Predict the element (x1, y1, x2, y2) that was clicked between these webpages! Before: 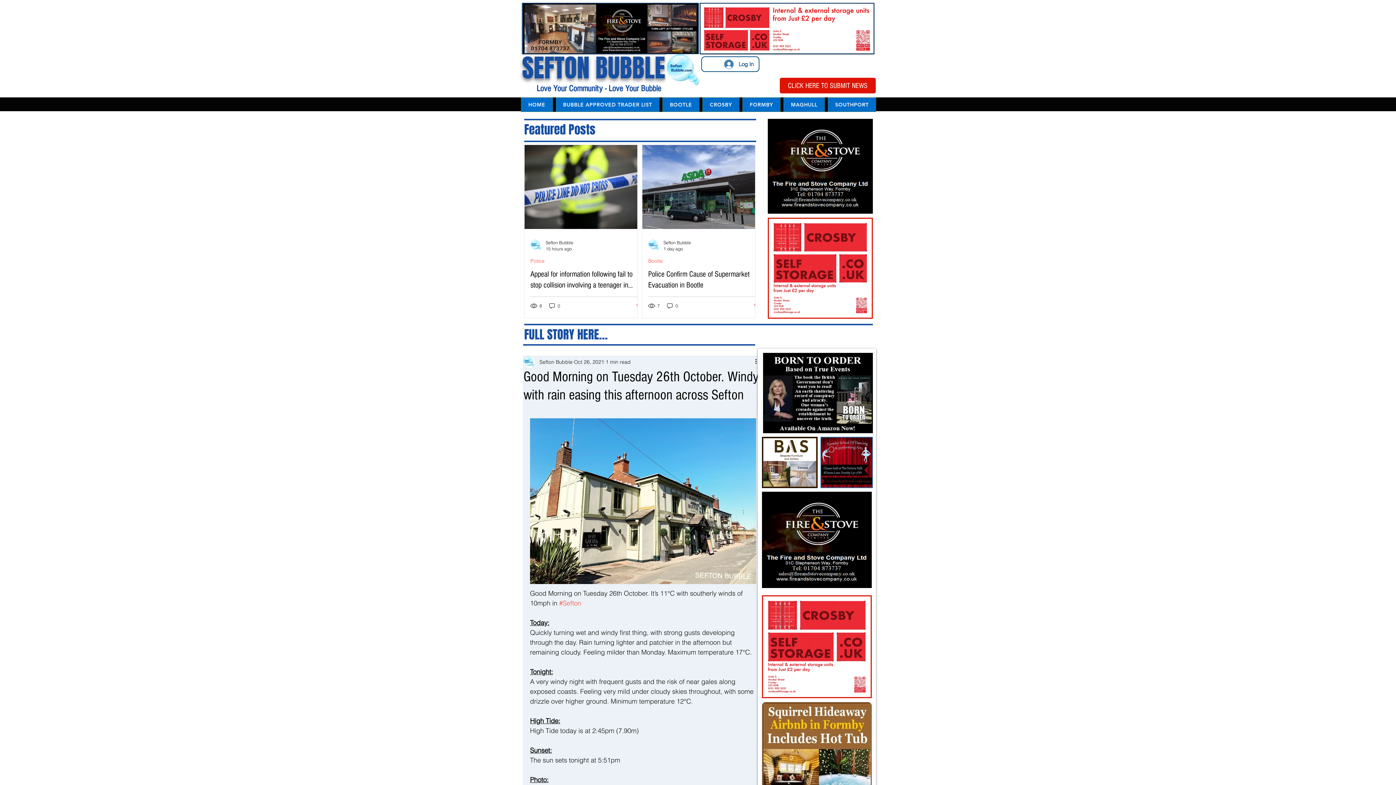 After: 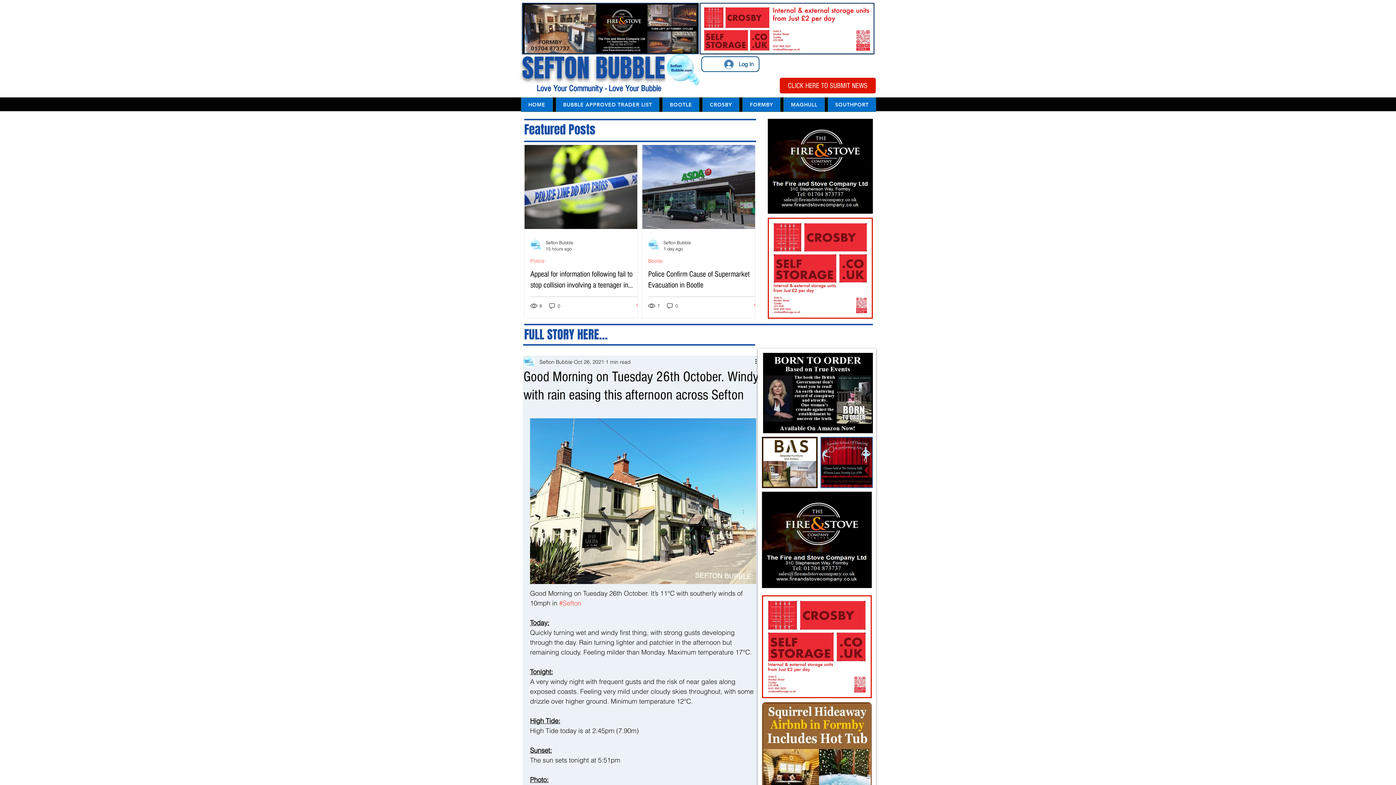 Action: bbox: (762, 492, 872, 588)